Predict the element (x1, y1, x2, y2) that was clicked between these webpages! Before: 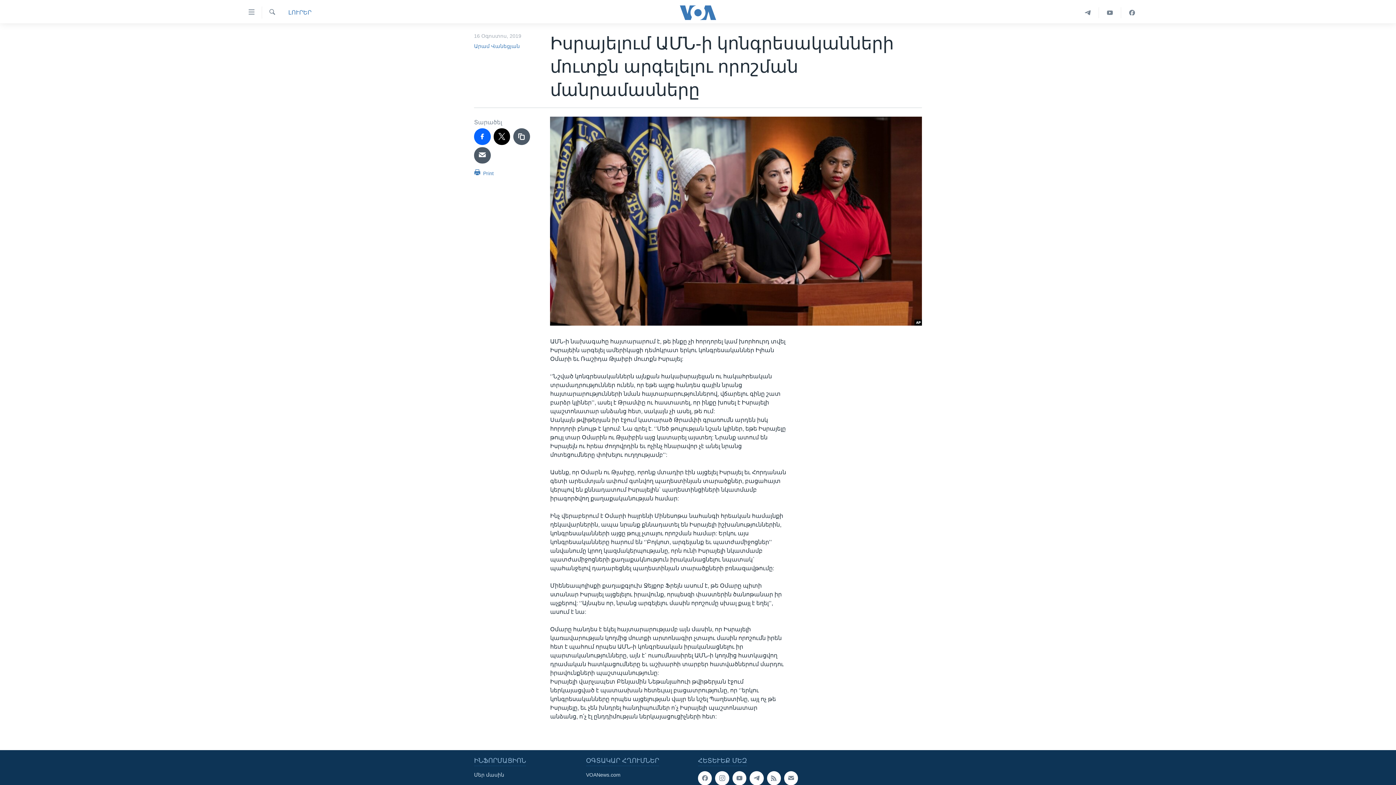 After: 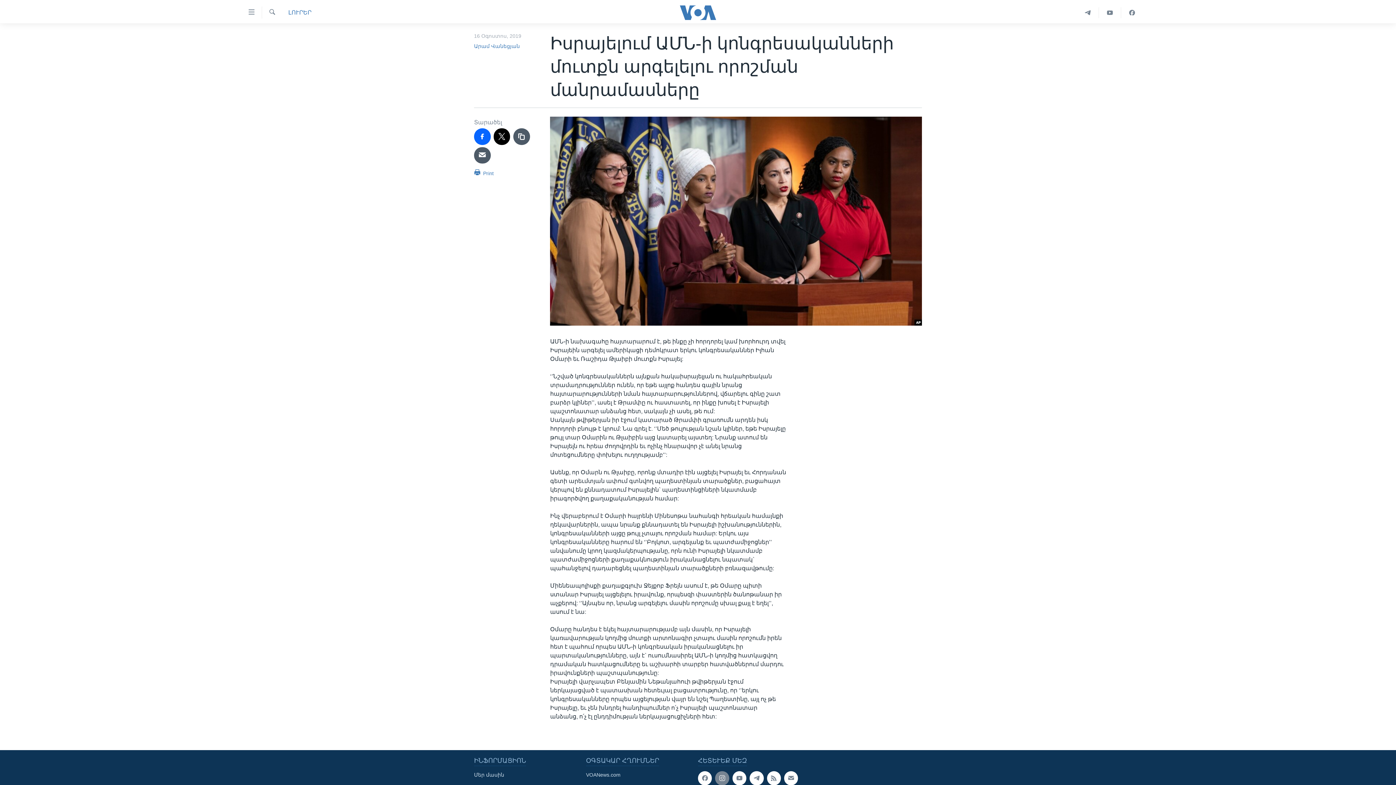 Action: bbox: (715, 771, 729, 785)